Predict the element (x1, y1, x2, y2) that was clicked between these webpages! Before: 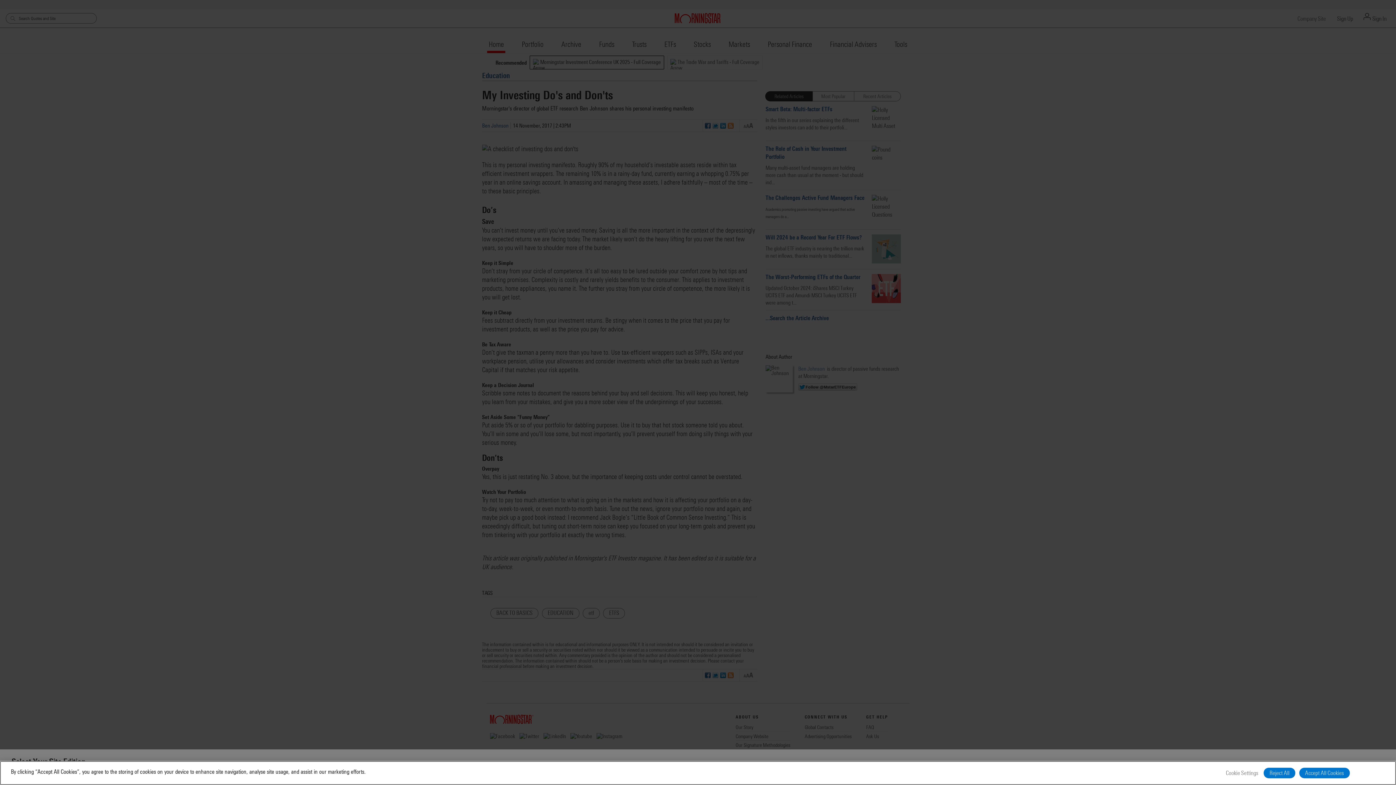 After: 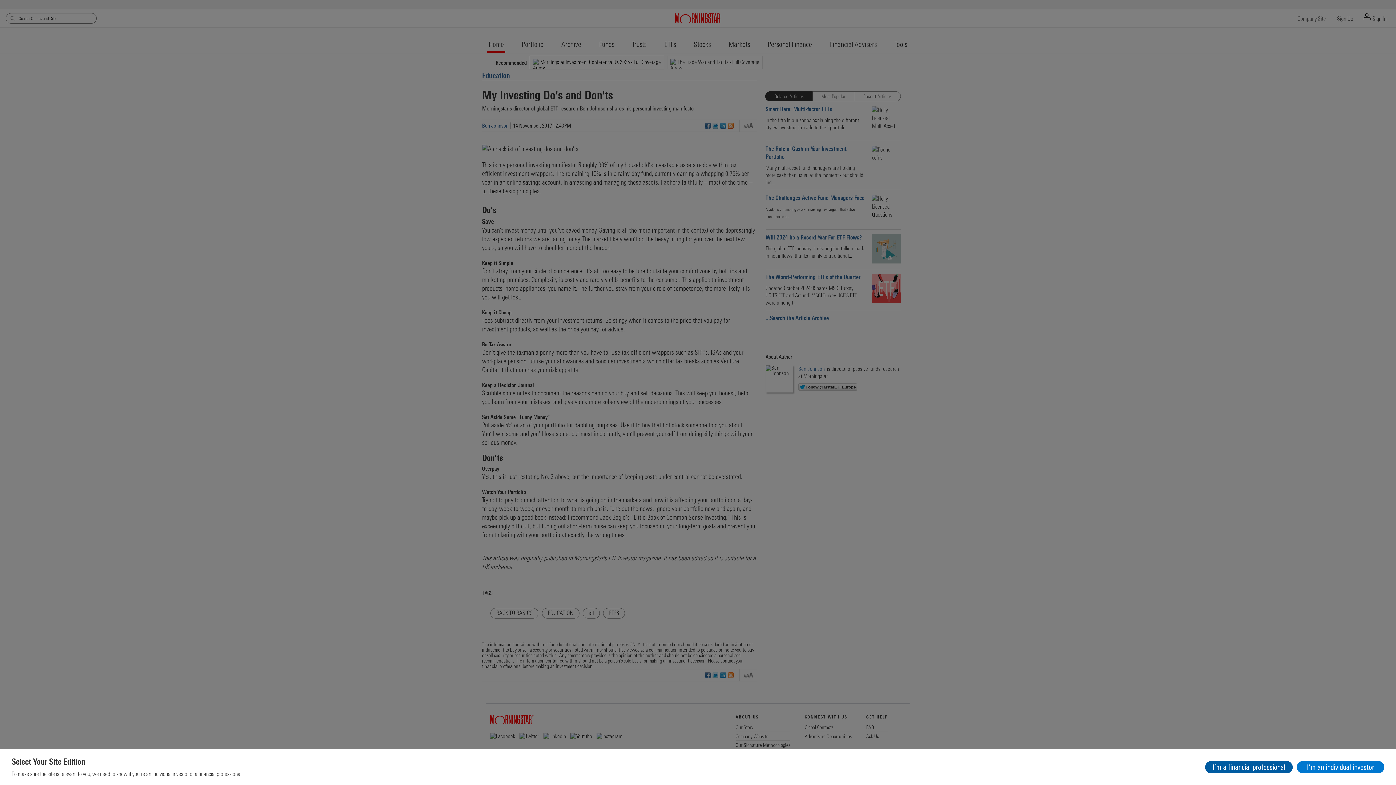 Action: label: Reject All bbox: (1264, 768, 1295, 778)